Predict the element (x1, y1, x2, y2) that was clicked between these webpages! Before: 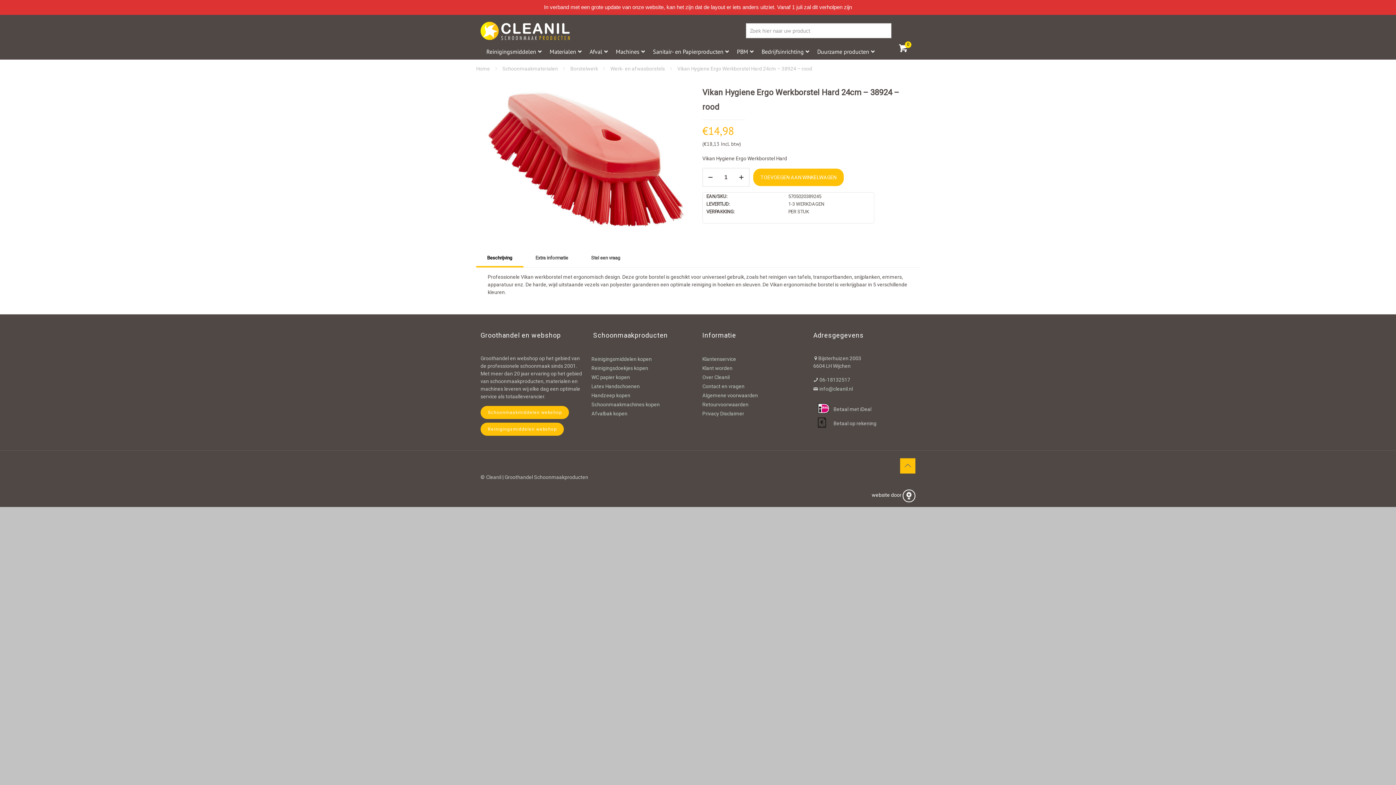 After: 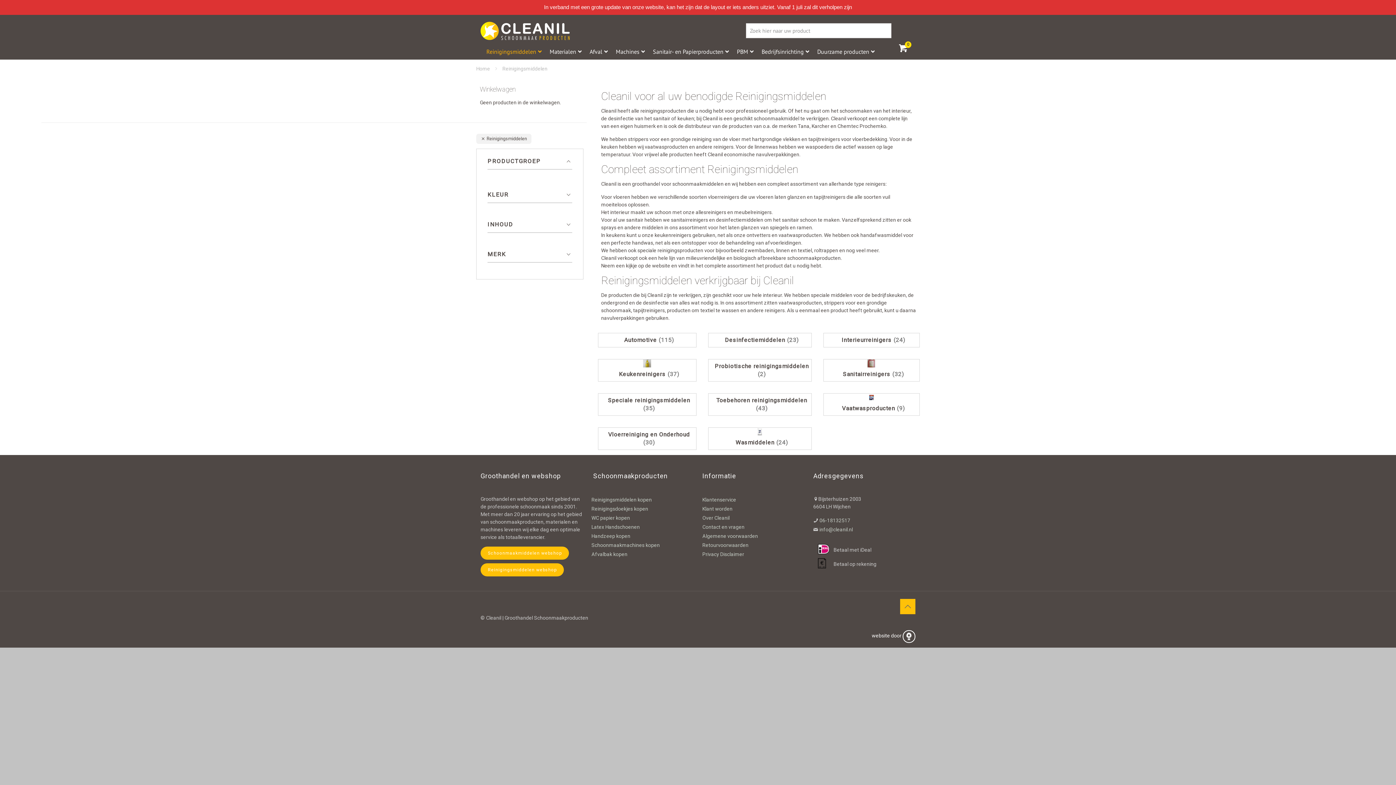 Action: bbox: (479, 42, 545, 60) label: Reinigingsmiddelen